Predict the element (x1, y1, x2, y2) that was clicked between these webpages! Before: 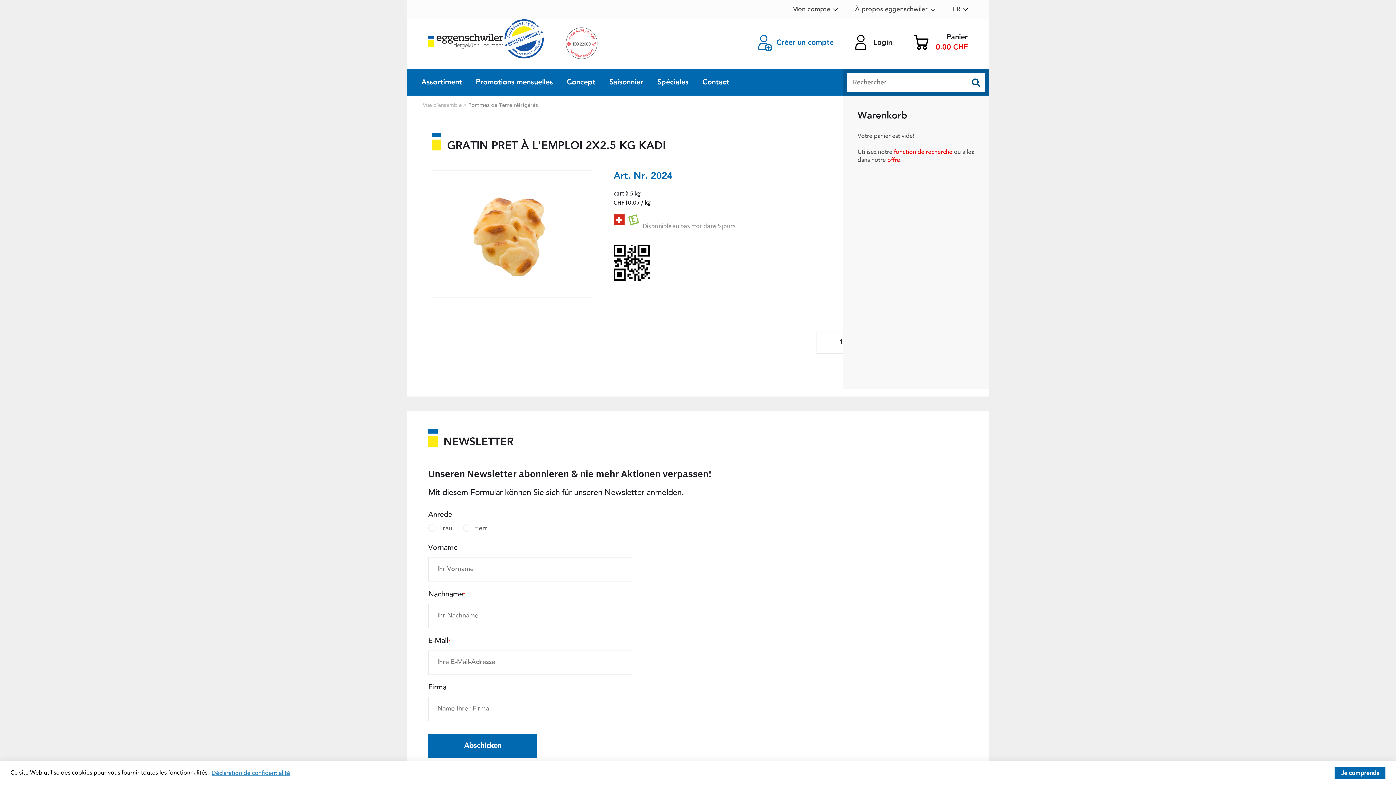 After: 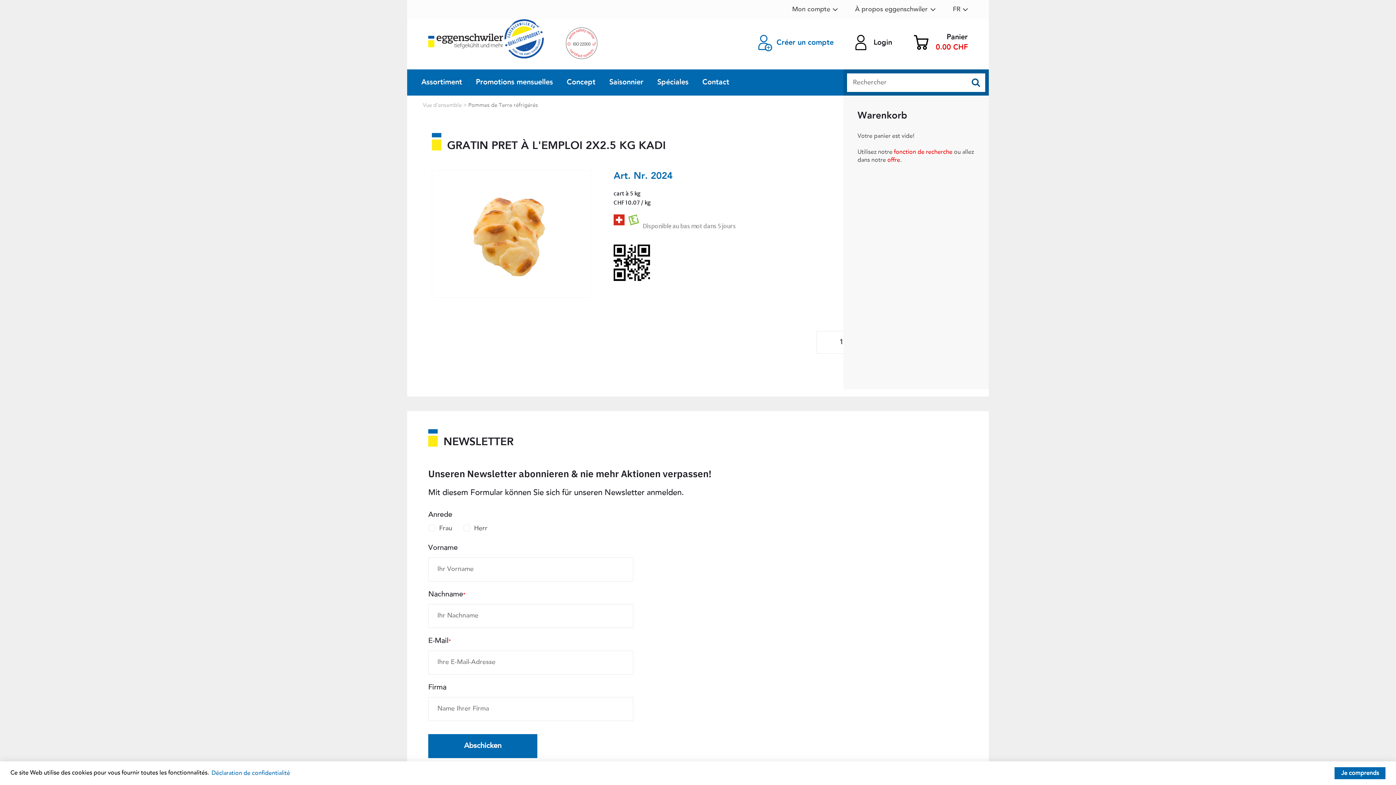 Action: bbox: (210, 769, 291, 777) label: learn more about cookies